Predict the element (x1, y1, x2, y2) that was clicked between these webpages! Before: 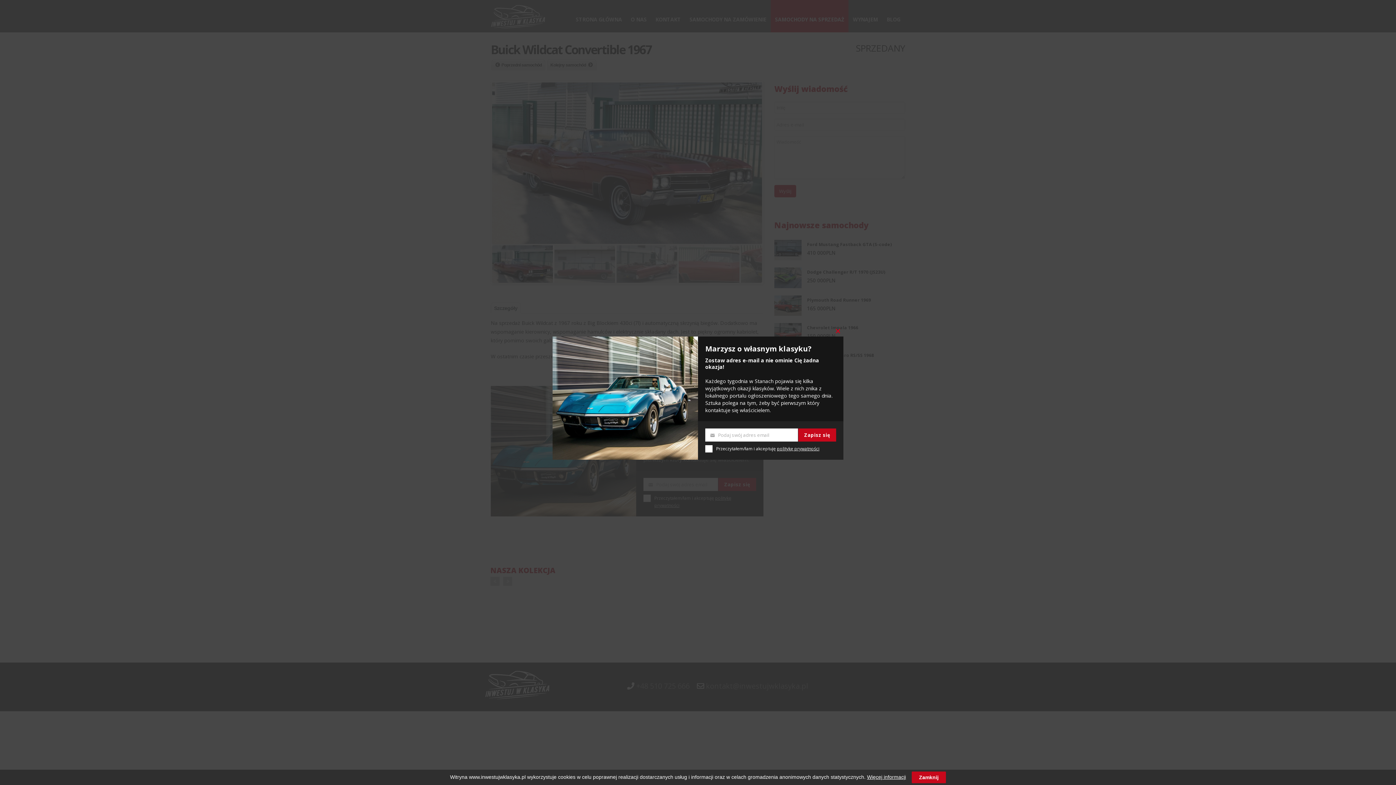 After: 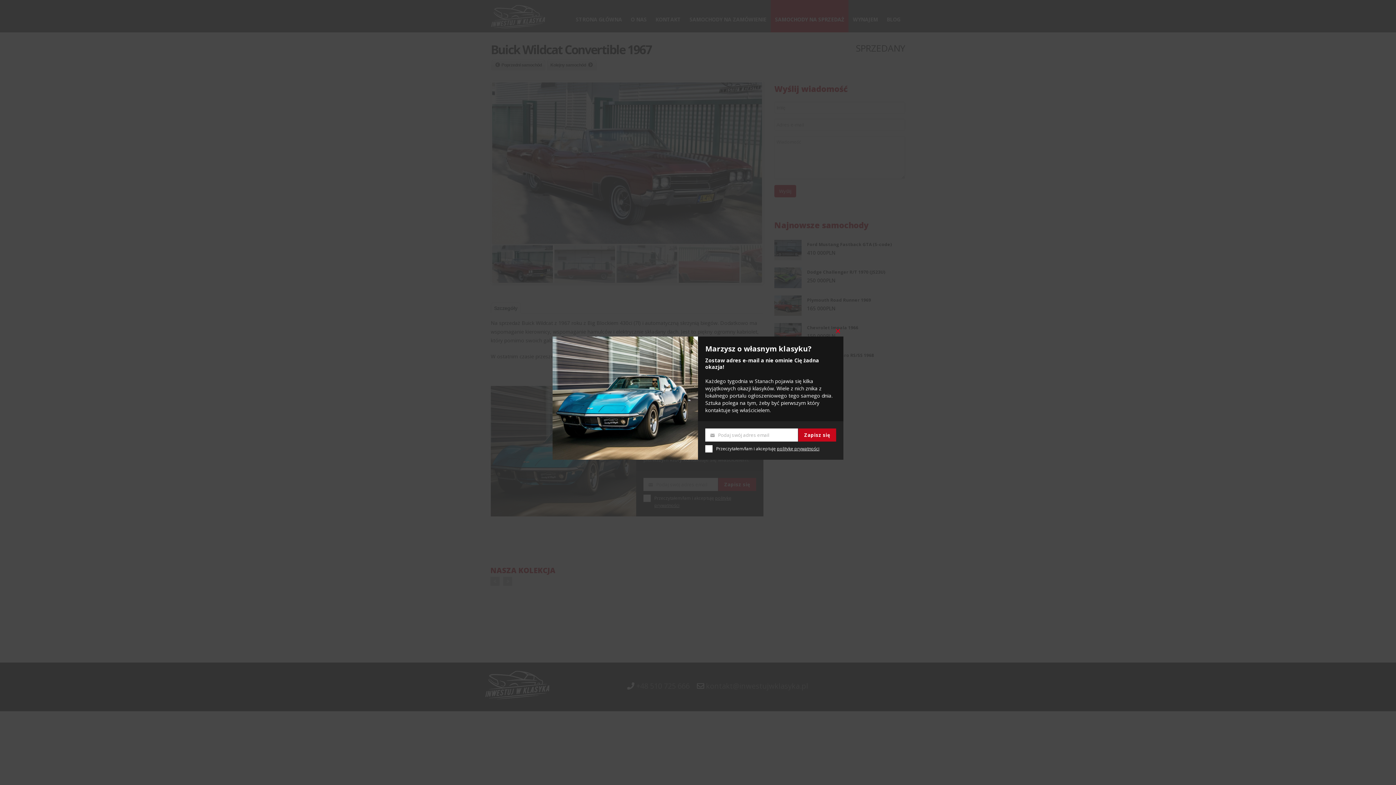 Action: label: Zamknij bbox: (912, 772, 946, 783)